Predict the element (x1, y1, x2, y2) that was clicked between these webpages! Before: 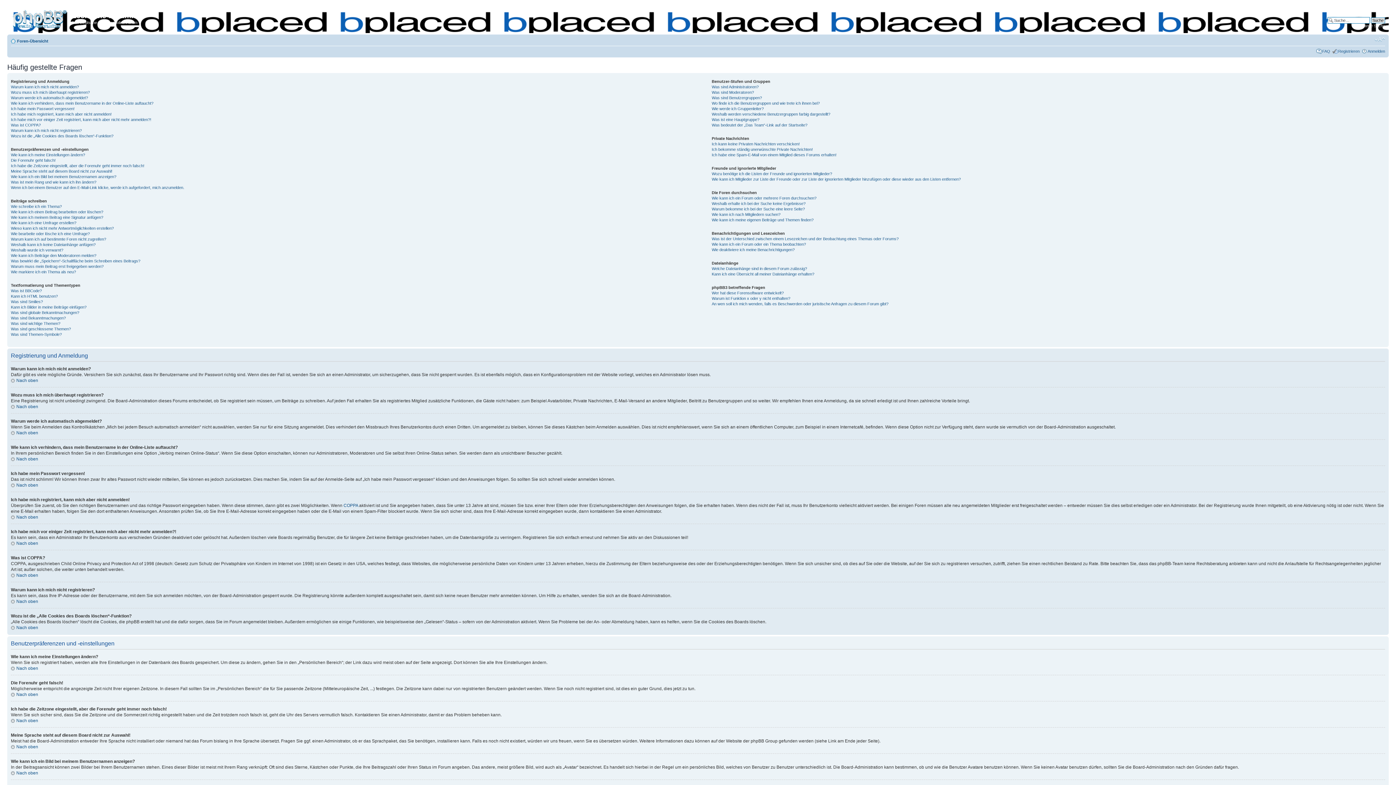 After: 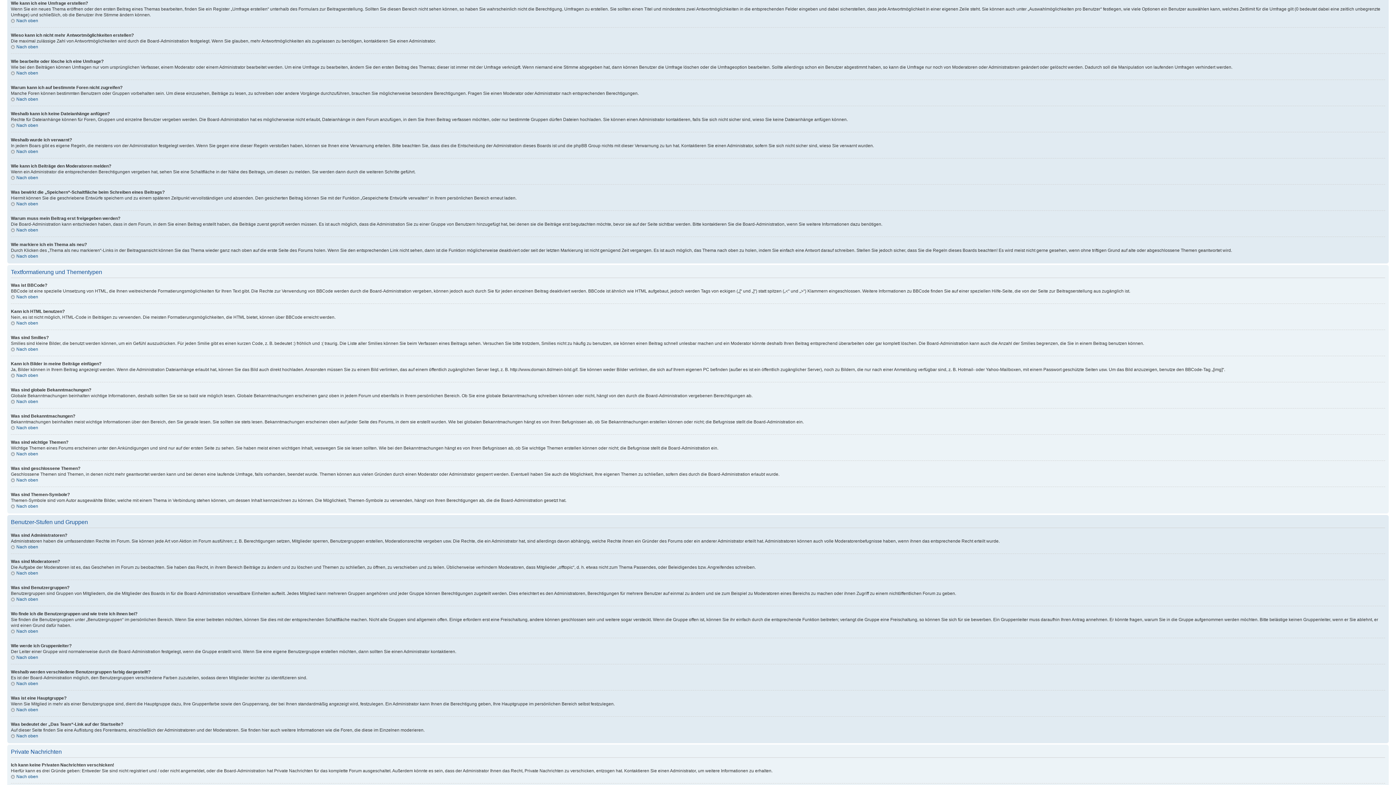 Action: bbox: (10, 220, 76, 224) label: Wie kann ich eine Umfrage erstellen?